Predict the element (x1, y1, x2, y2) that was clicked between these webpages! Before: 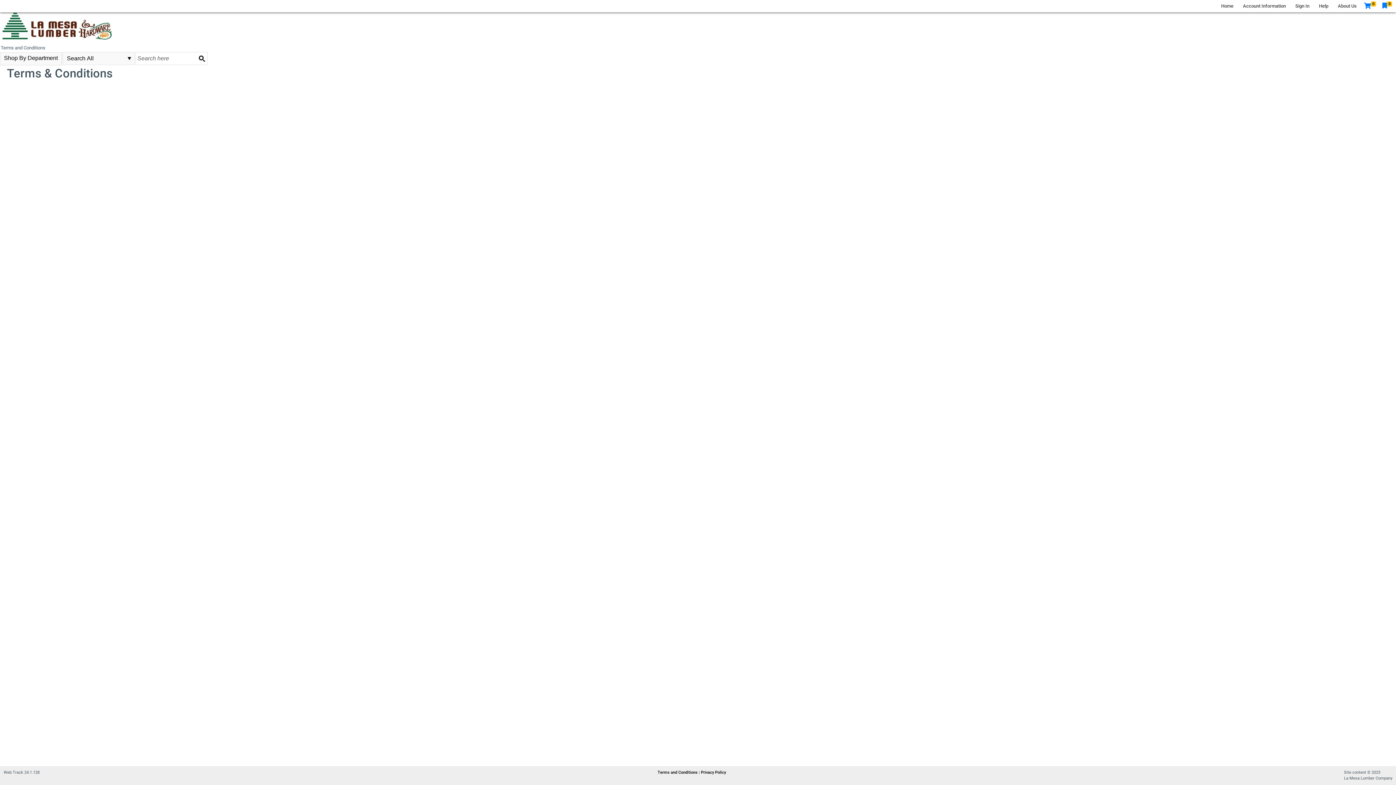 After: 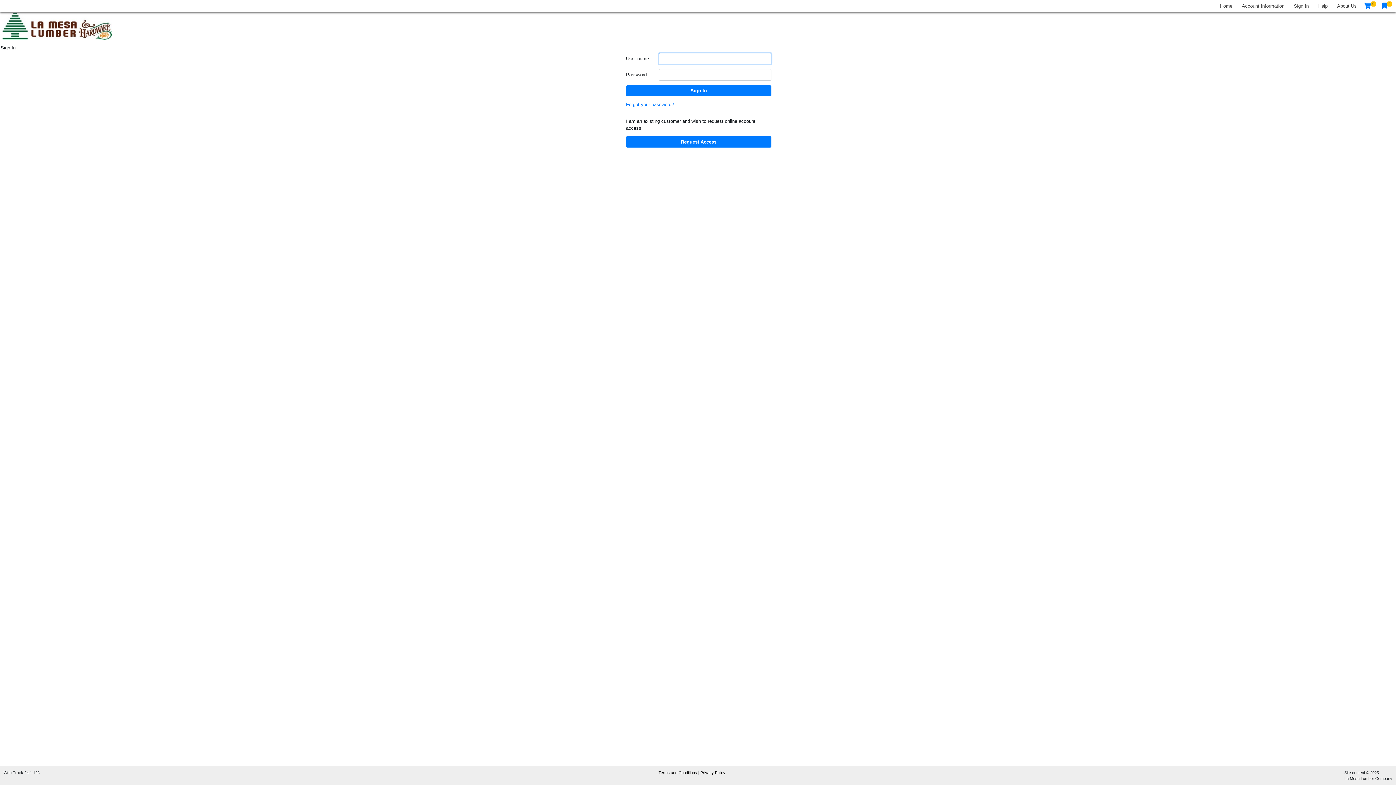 Action: label: Home bbox: (1216, 0, 1238, 11)